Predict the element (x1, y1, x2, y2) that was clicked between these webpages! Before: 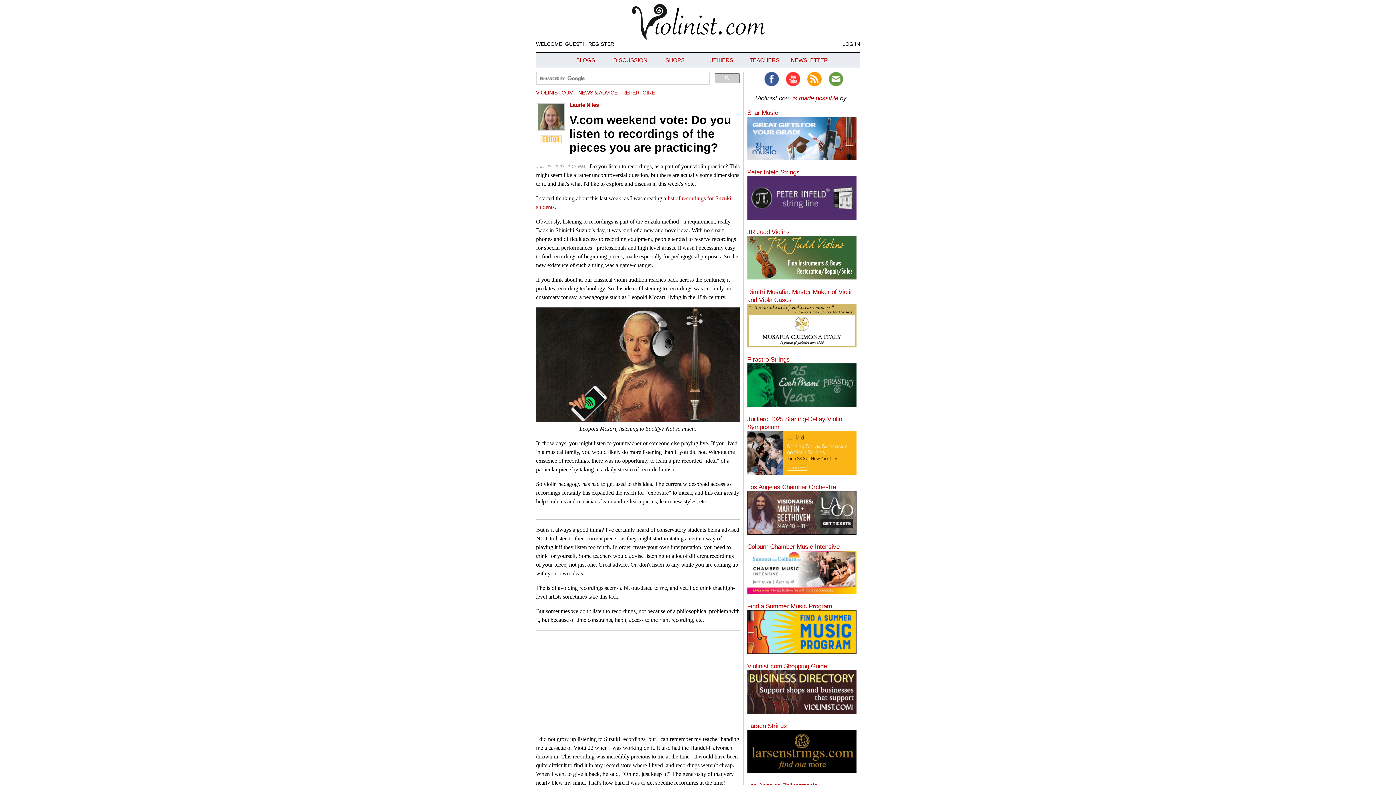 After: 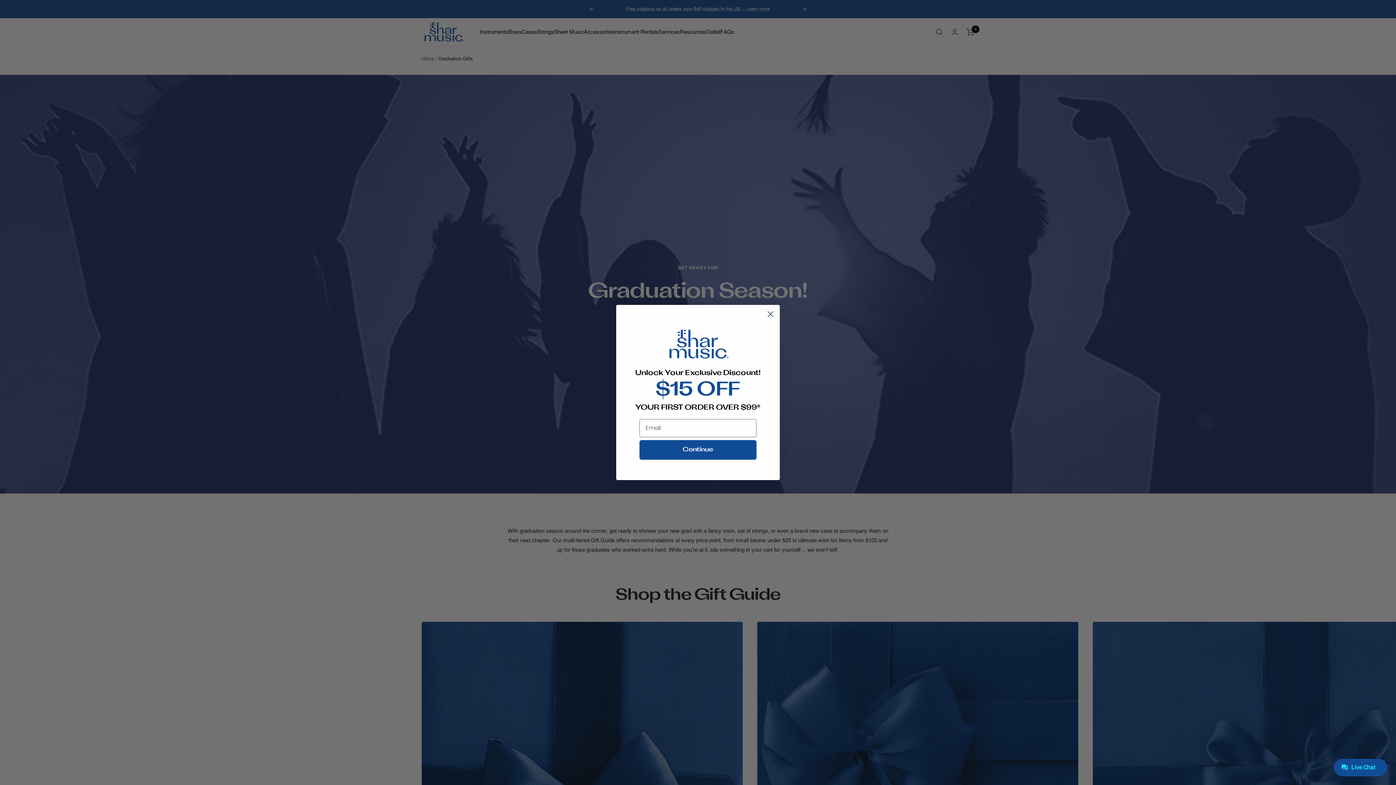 Action: bbox: (747, 108, 856, 161) label: Shar Music
